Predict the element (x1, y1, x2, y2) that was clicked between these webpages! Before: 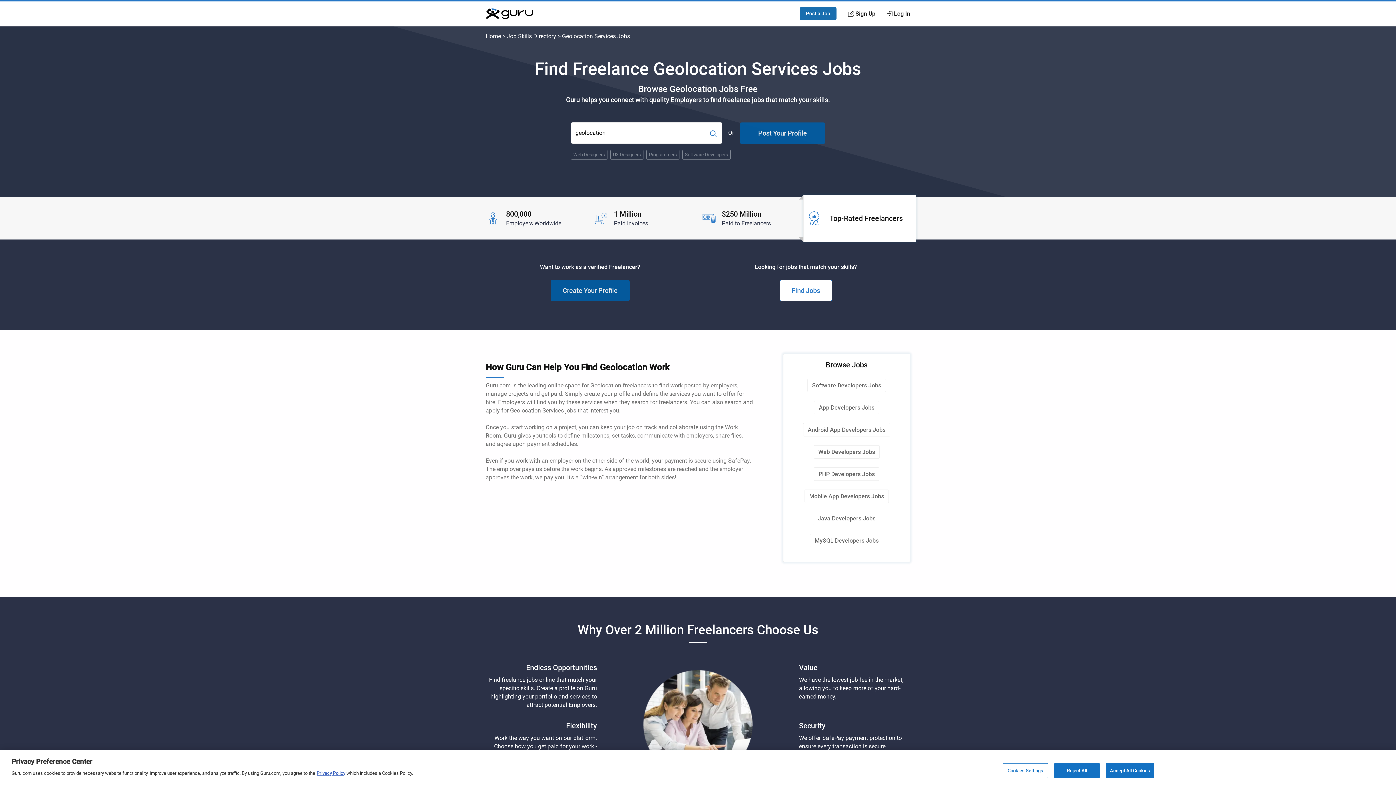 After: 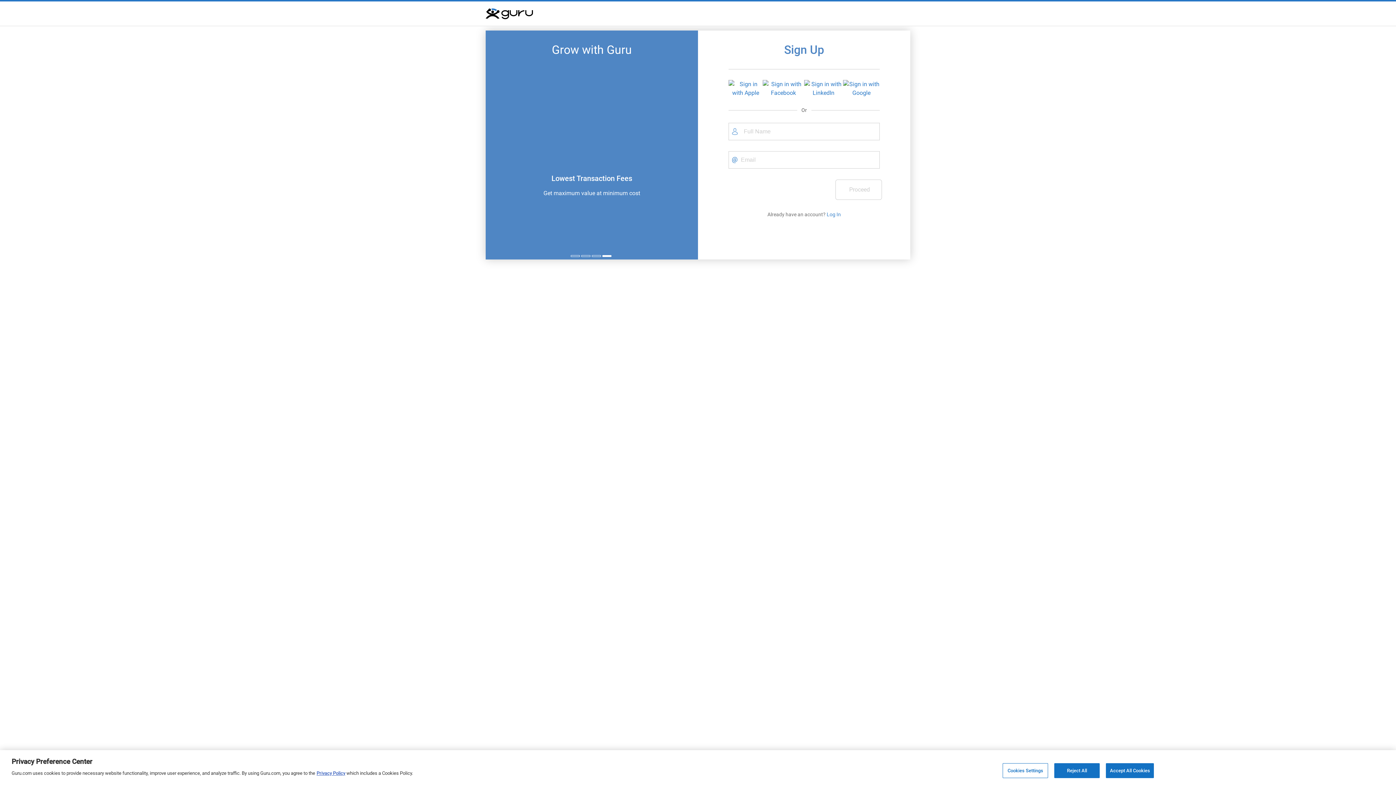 Action: label: Sign Up bbox: (848, 9, 875, 18)